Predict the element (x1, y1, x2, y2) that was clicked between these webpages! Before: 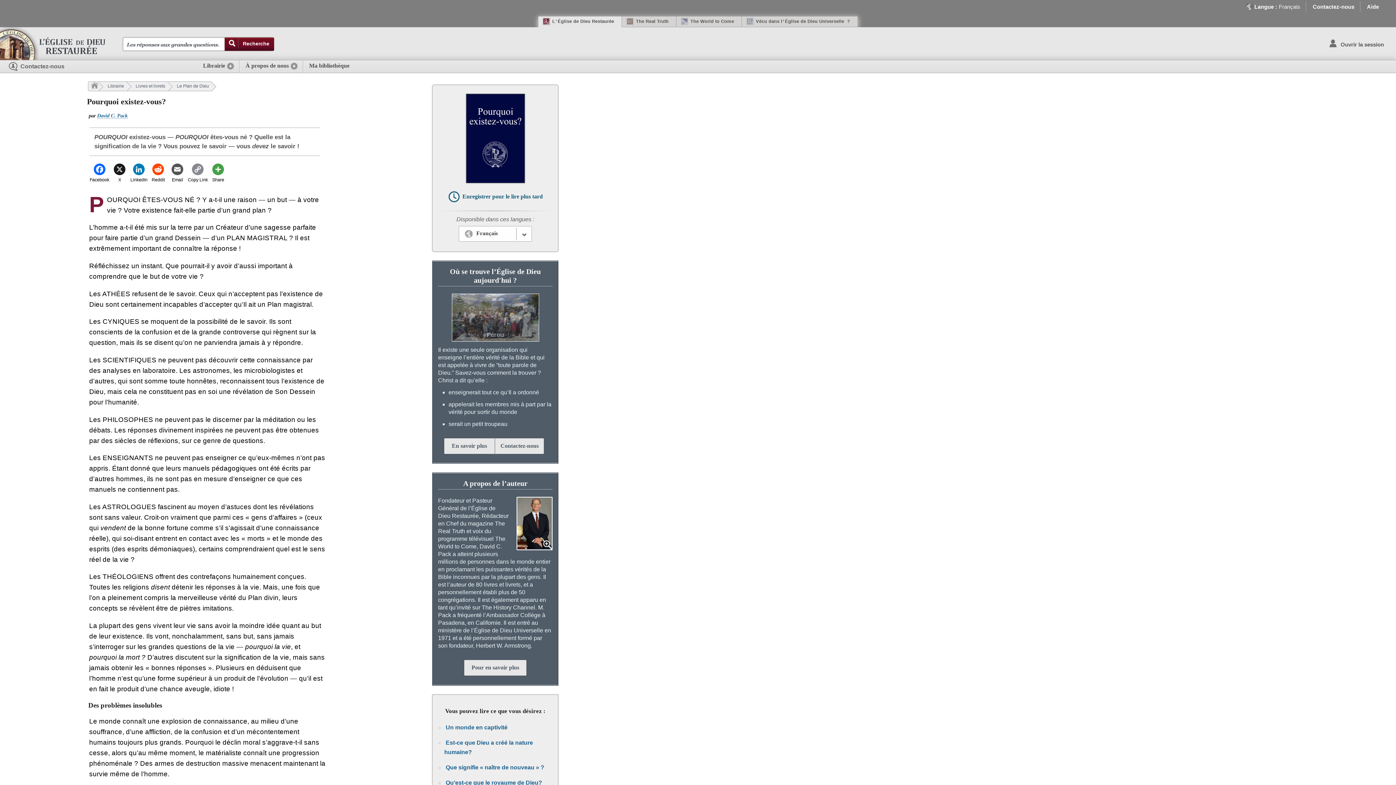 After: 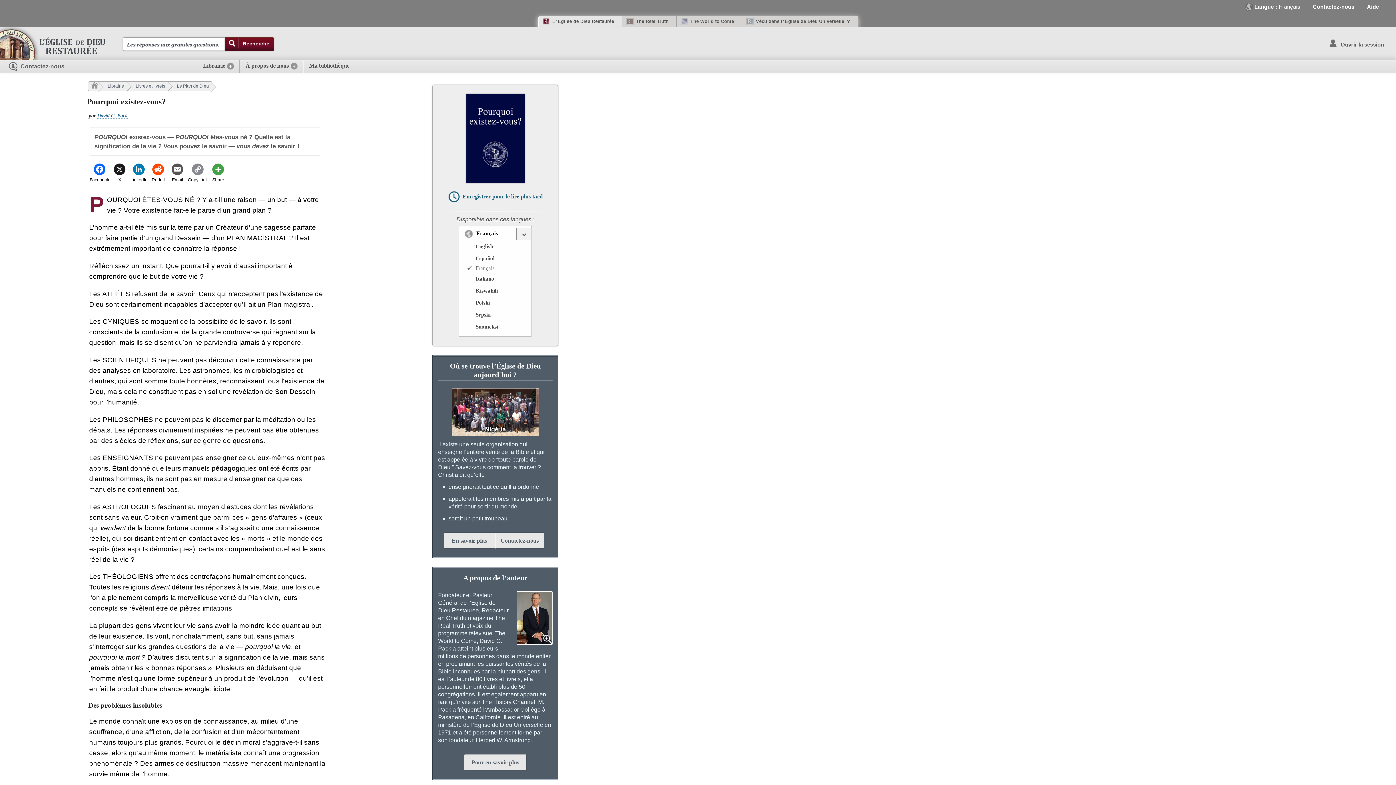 Action: bbox: (476, 230, 497, 236) label: Français